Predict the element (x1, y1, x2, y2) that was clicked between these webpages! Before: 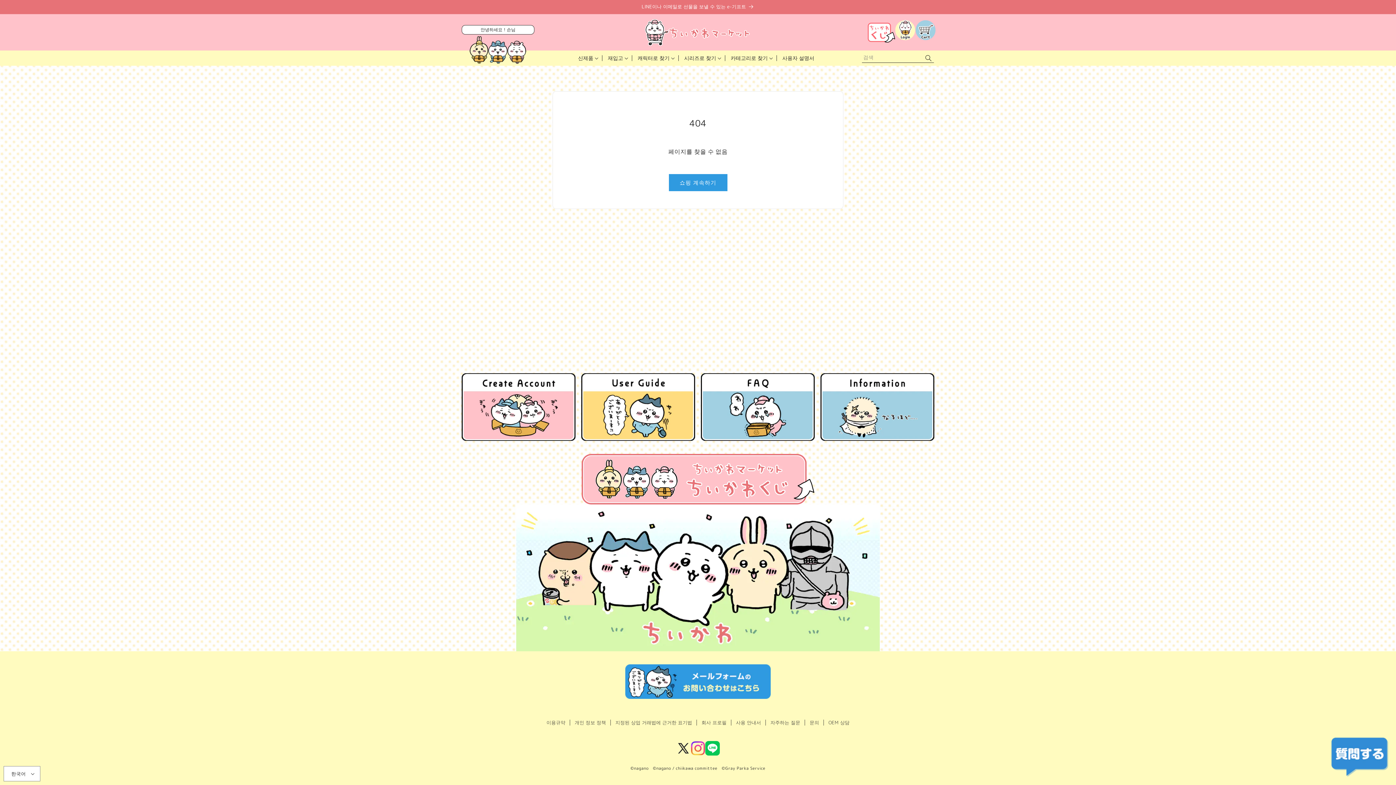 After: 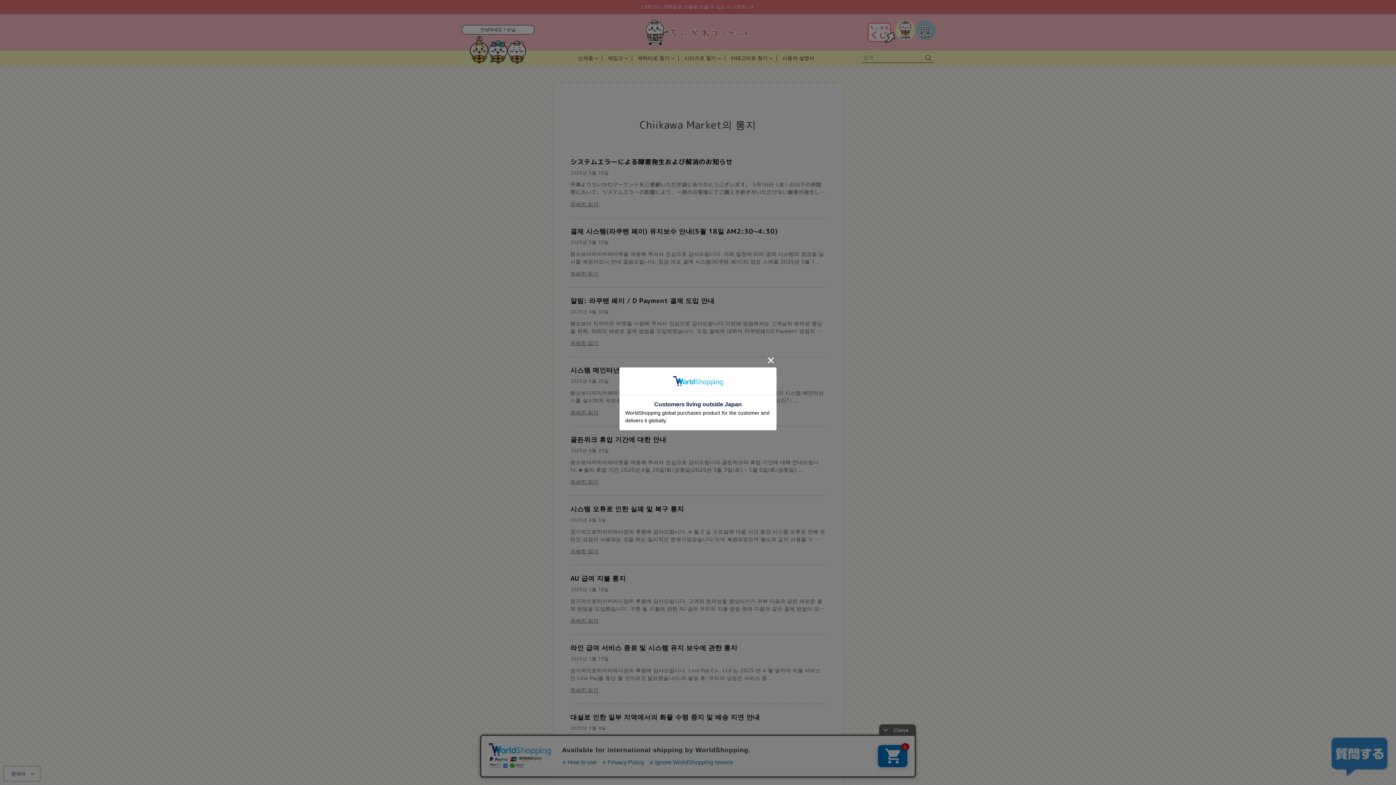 Action: bbox: (820, 373, 934, 441)